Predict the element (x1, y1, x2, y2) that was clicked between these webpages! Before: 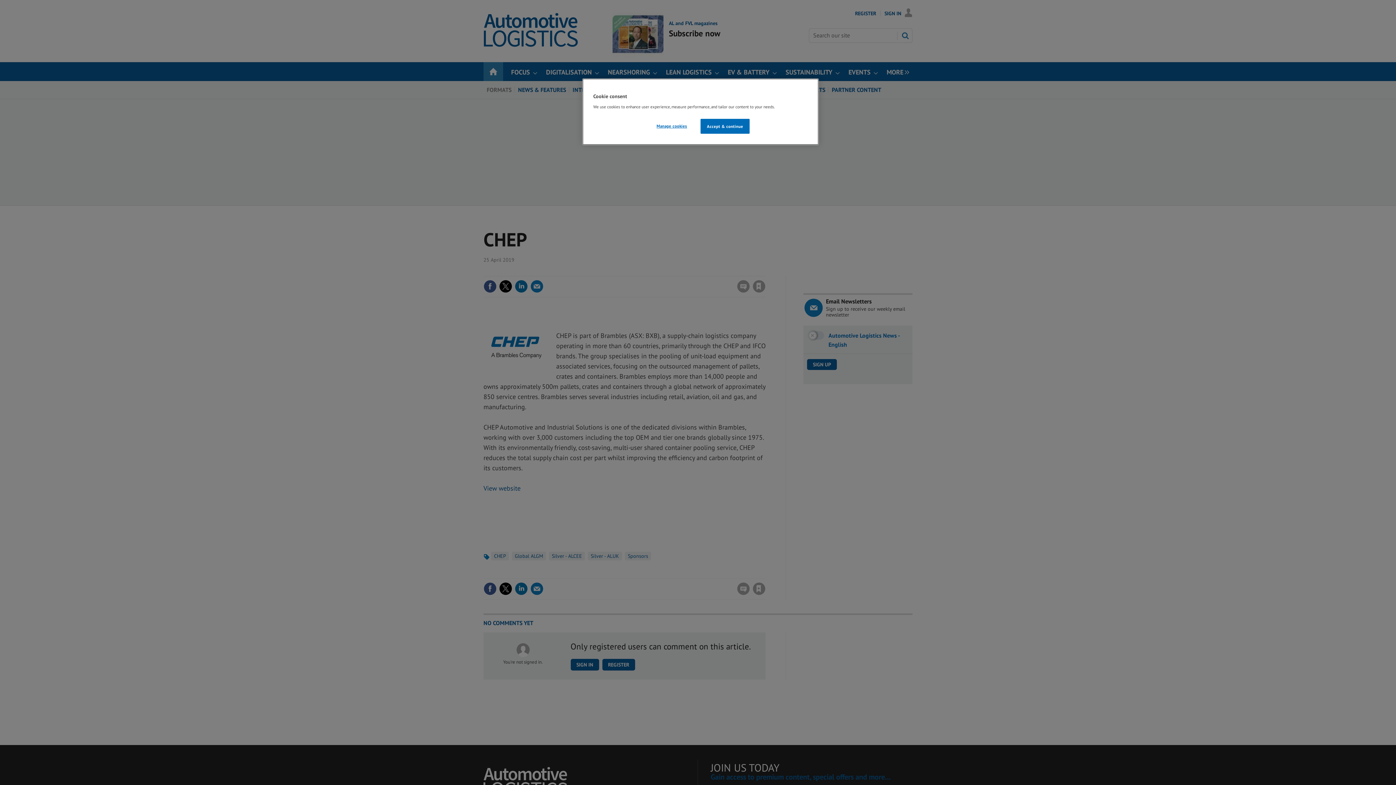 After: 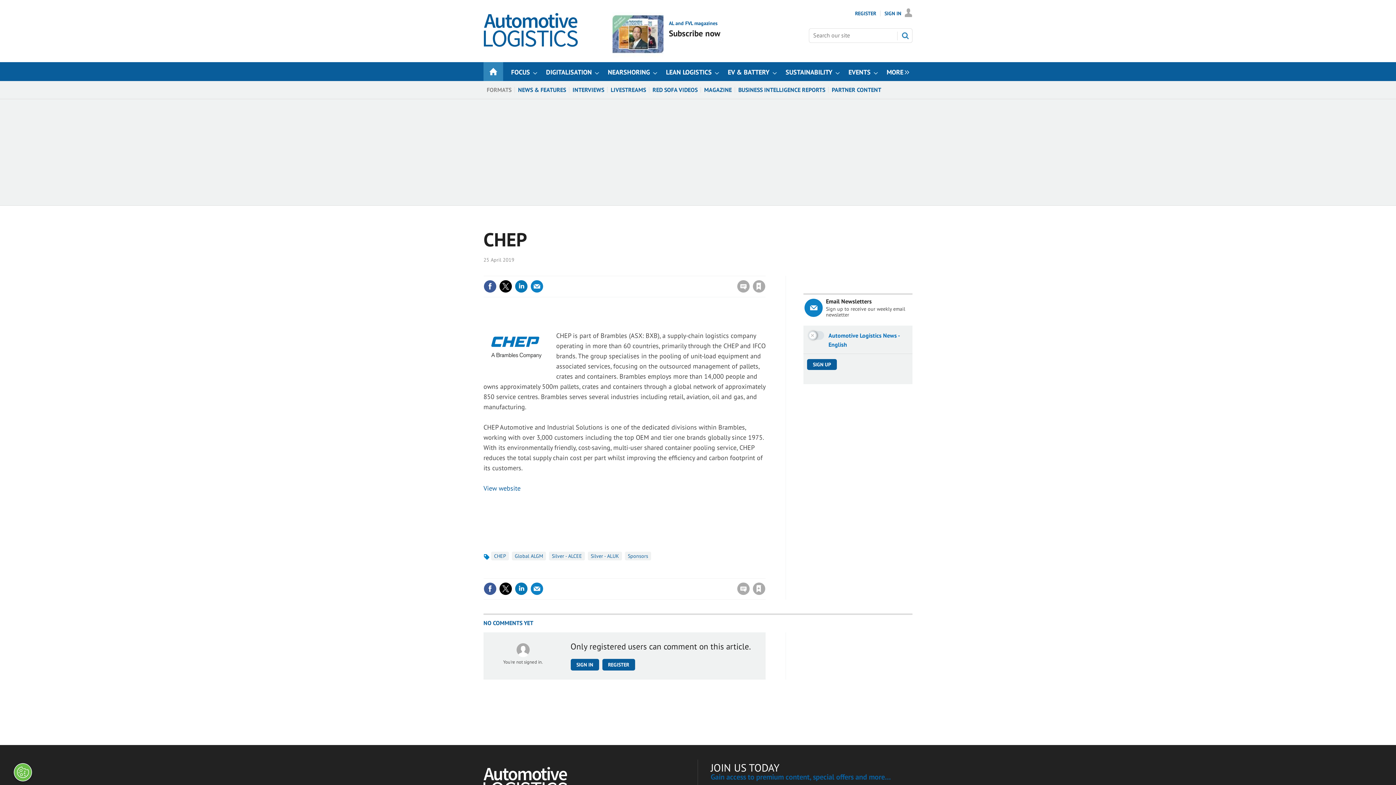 Action: bbox: (700, 118, 749, 133) label: Accept & continue